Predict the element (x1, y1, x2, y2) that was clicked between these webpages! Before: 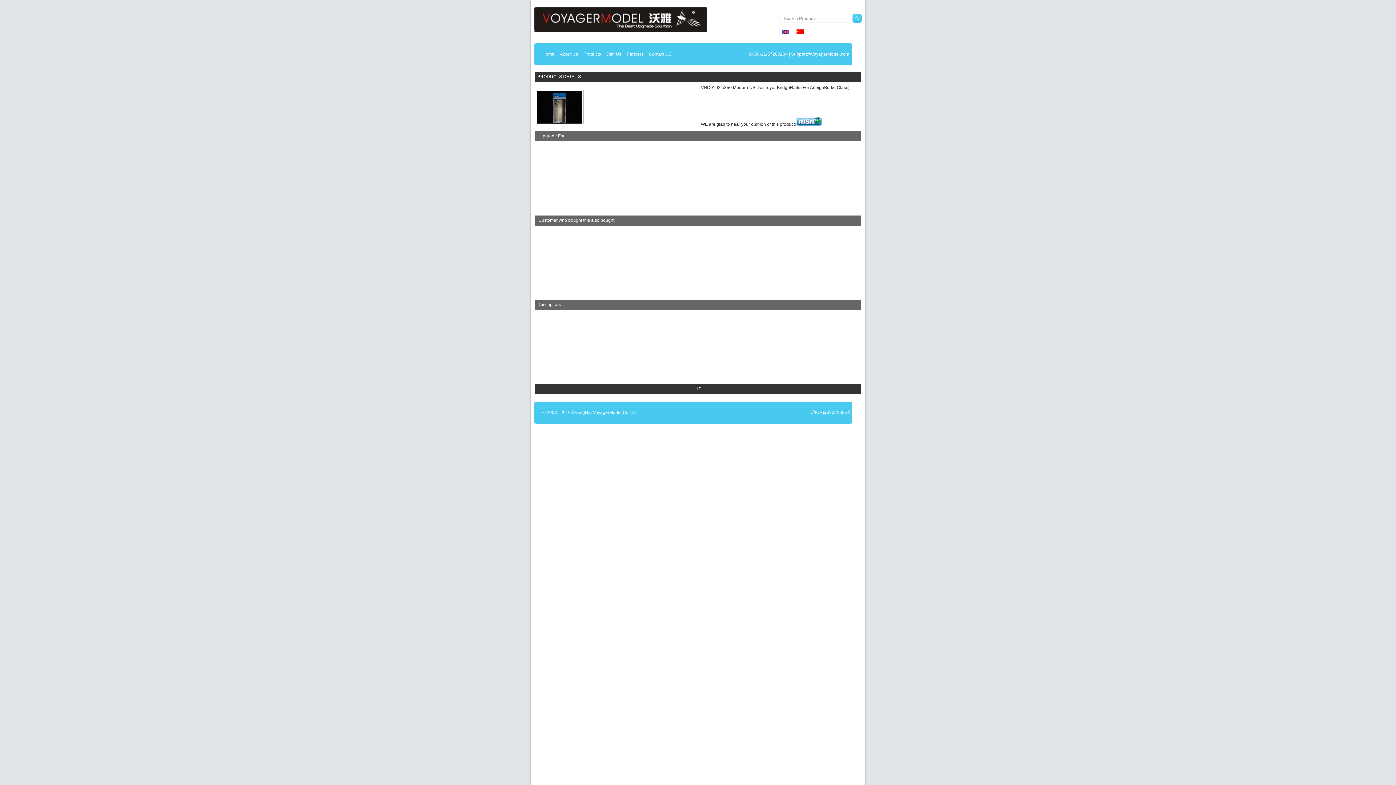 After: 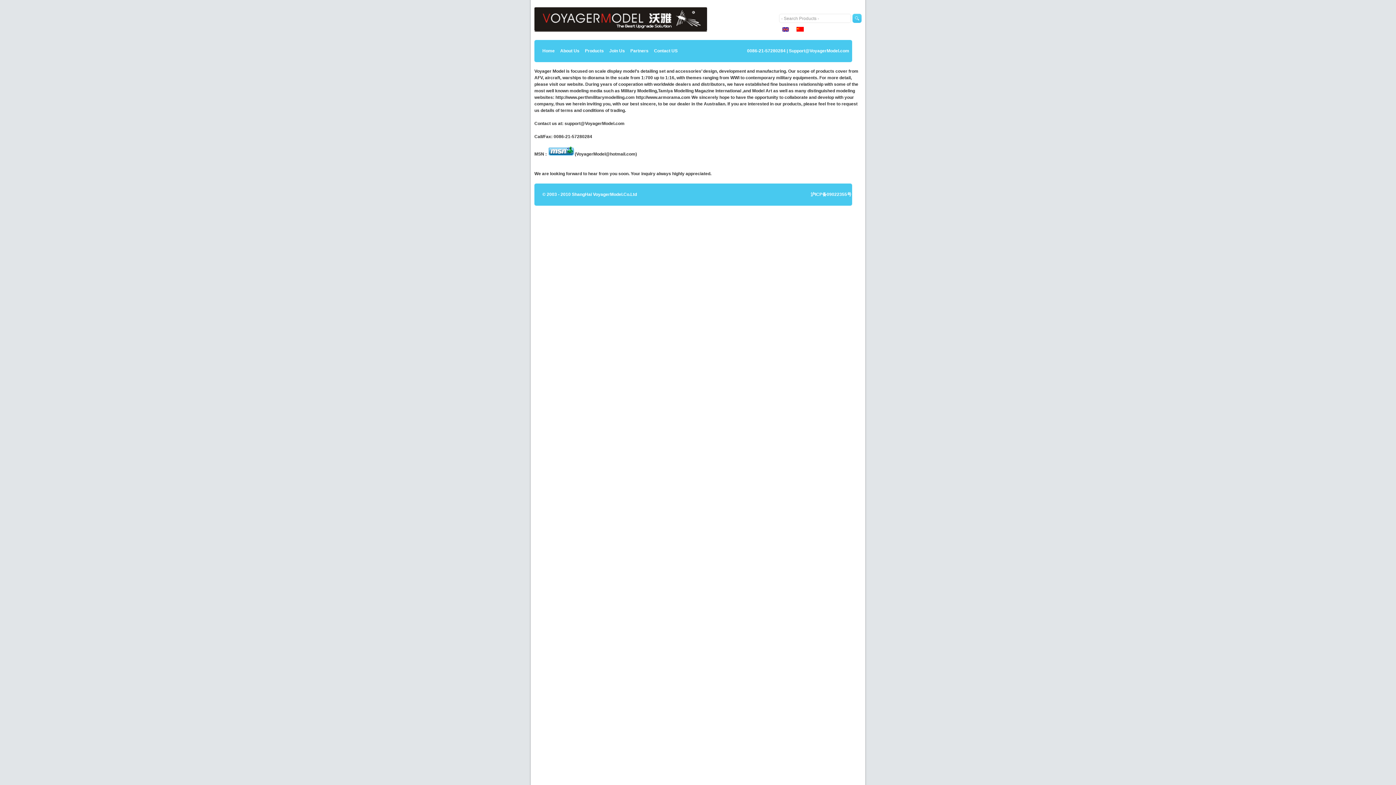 Action: label: Join Us bbox: (606, 51, 621, 56)